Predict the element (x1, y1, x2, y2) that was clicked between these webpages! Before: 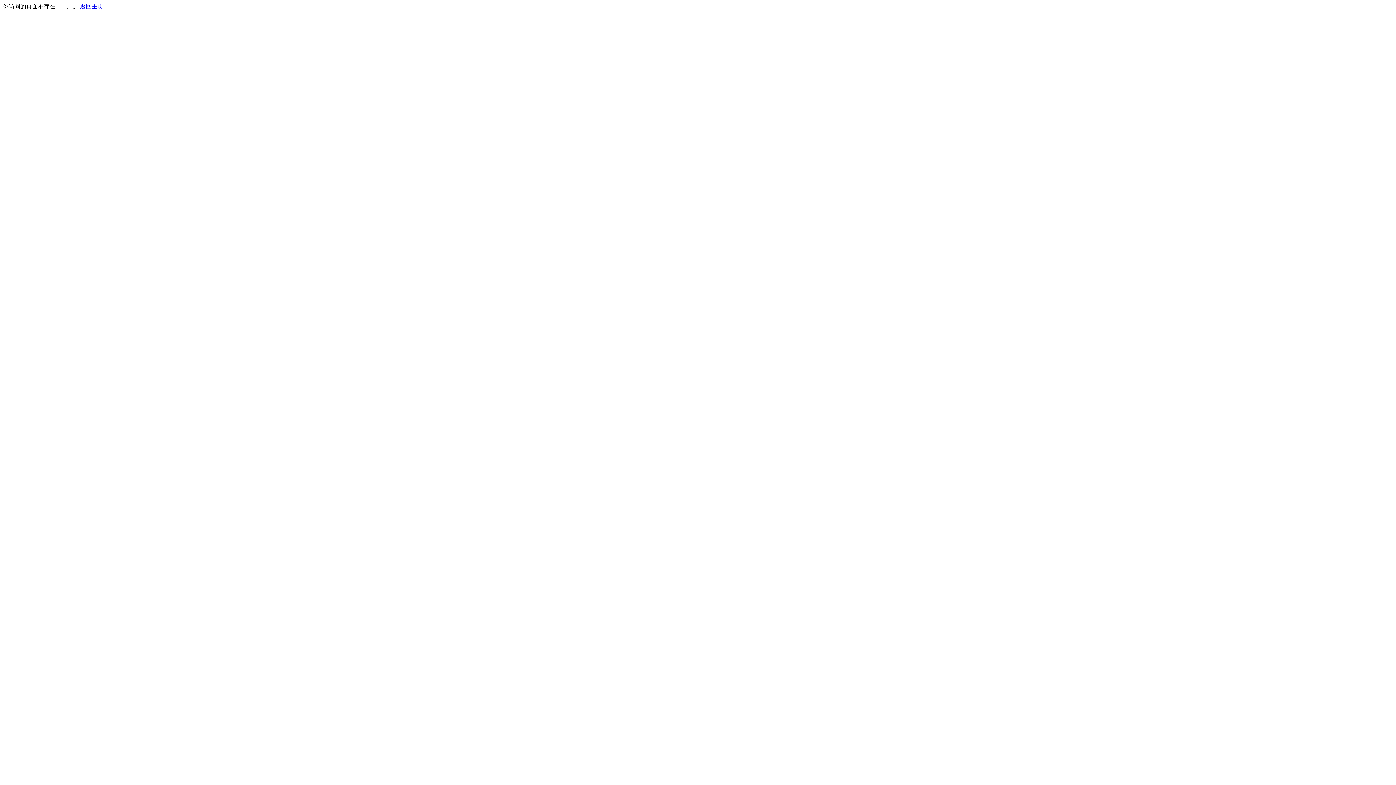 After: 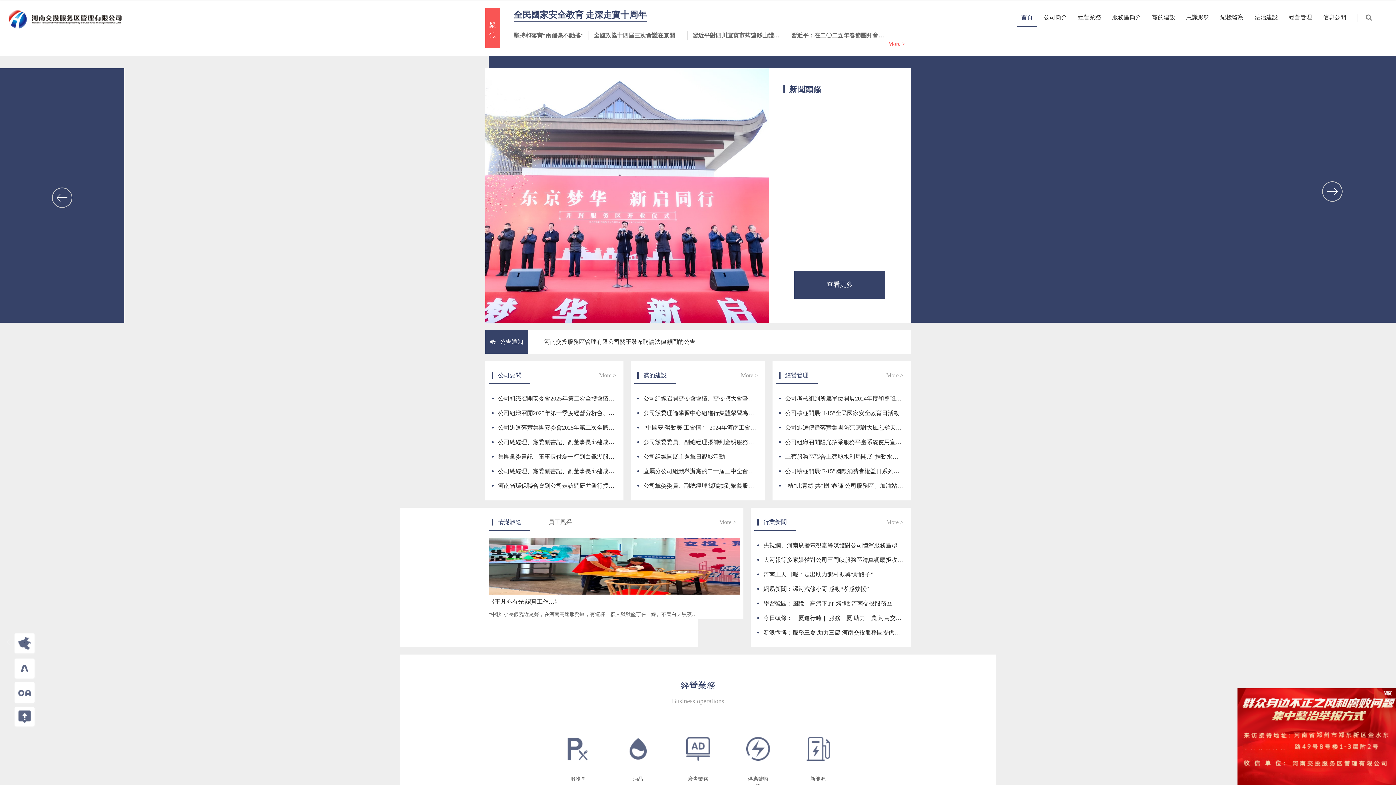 Action: label: 返回主页 bbox: (80, 3, 103, 9)